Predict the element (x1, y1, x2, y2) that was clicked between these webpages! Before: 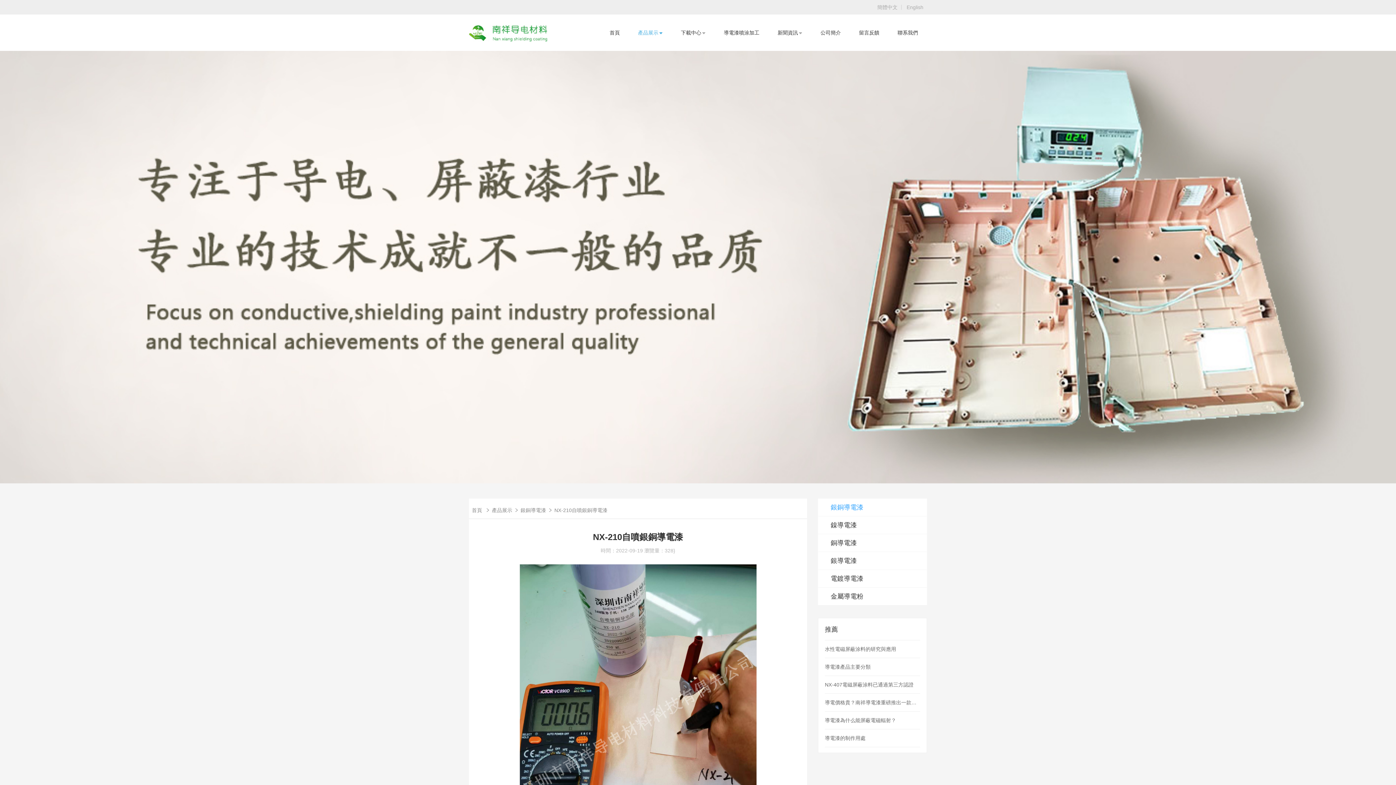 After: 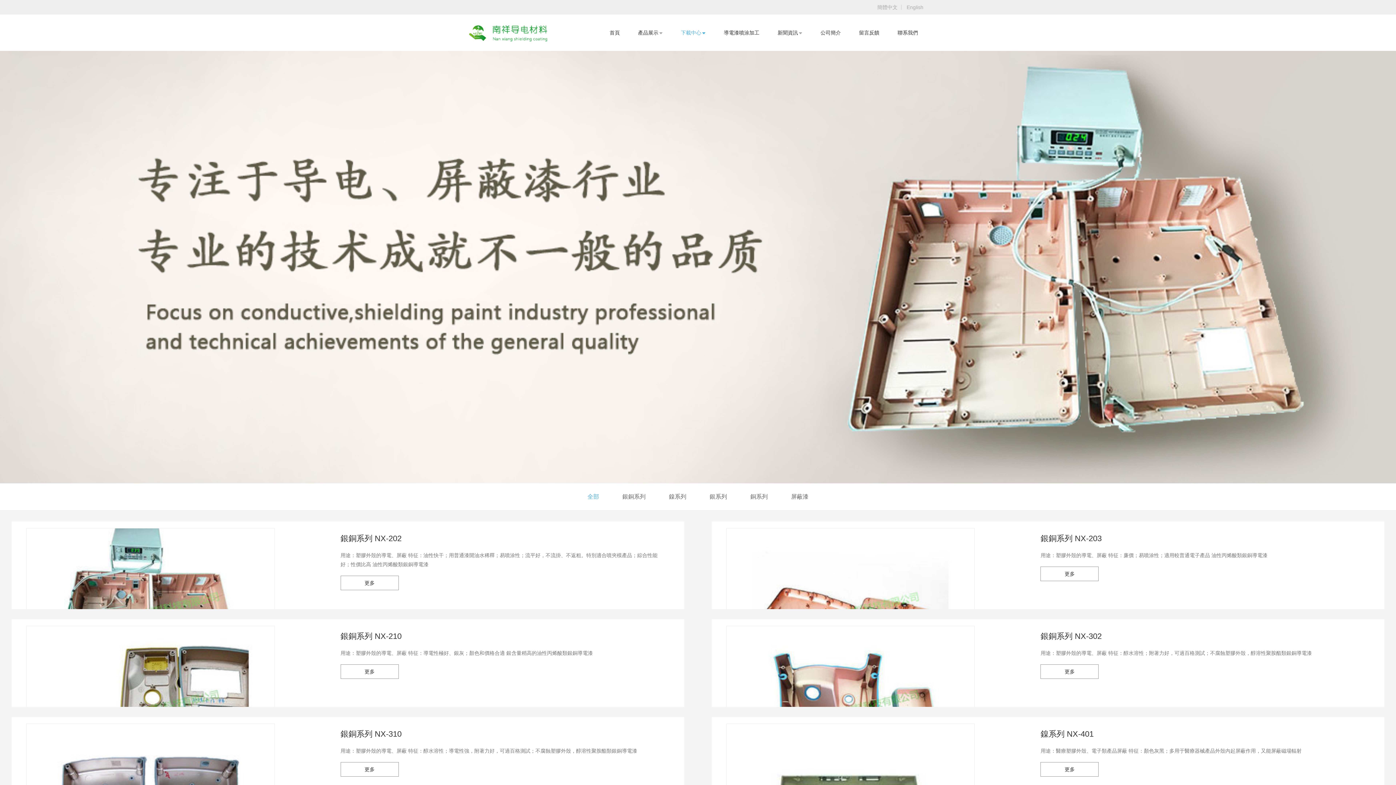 Action: bbox: (672, 14, 714, 51) label: 下載中心